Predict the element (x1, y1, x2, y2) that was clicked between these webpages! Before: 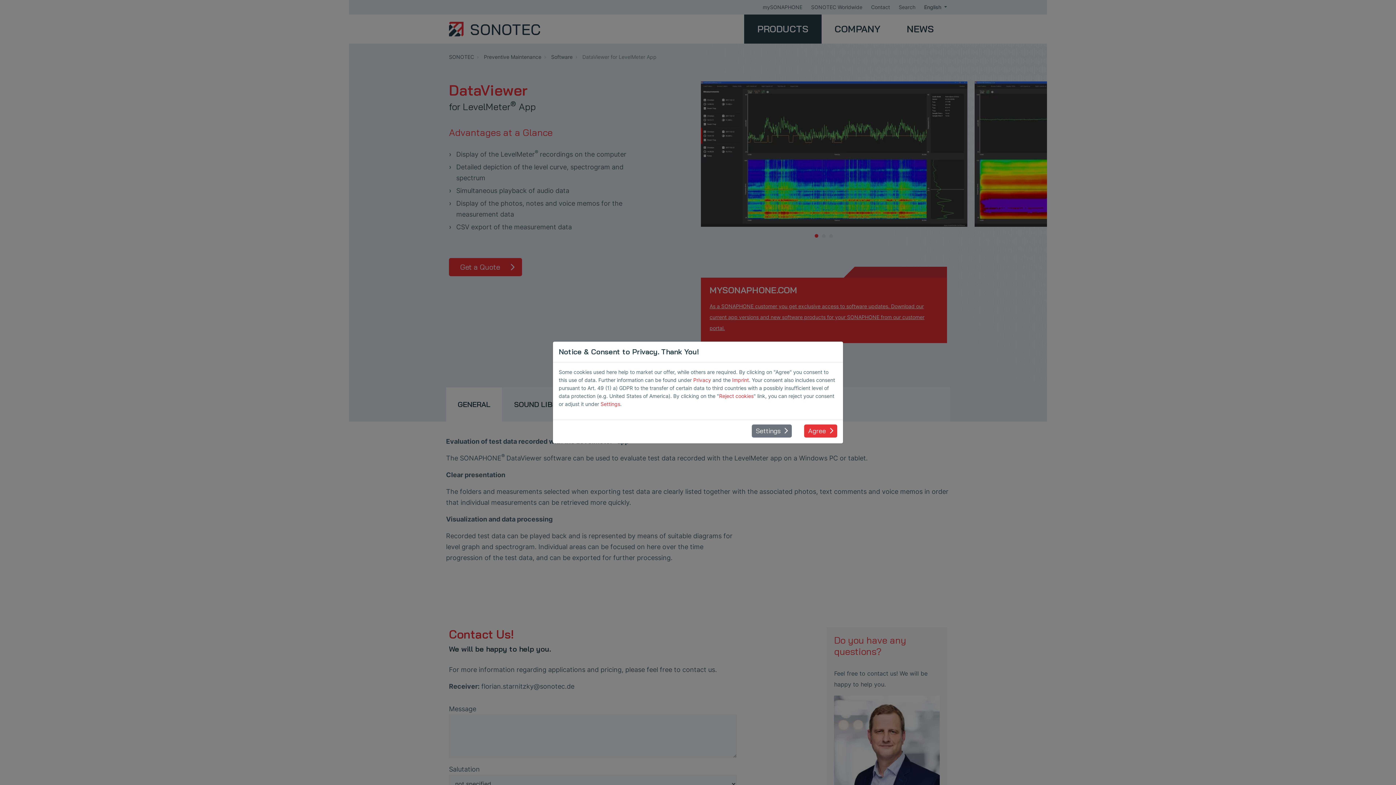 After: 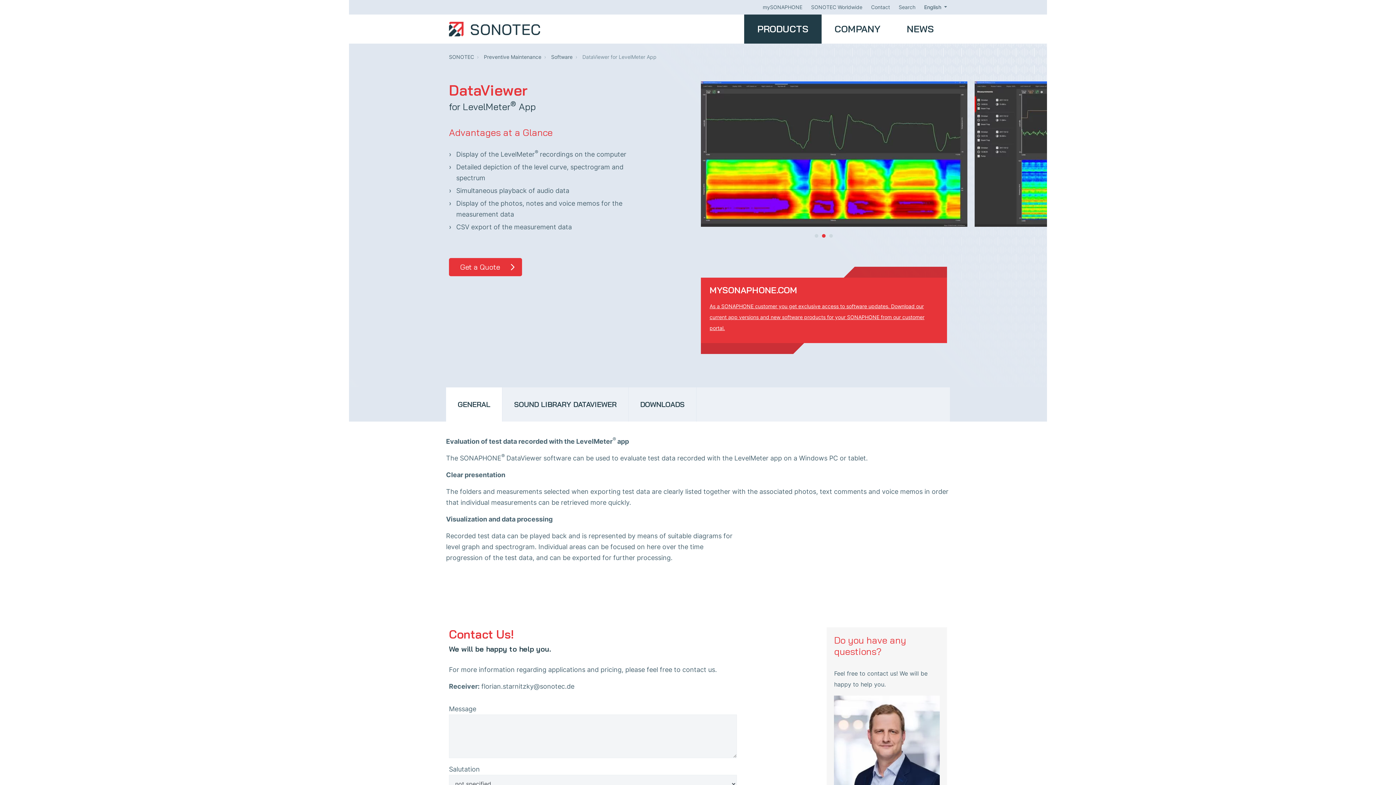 Action: bbox: (719, 393, 753, 399) label: Reject cookies